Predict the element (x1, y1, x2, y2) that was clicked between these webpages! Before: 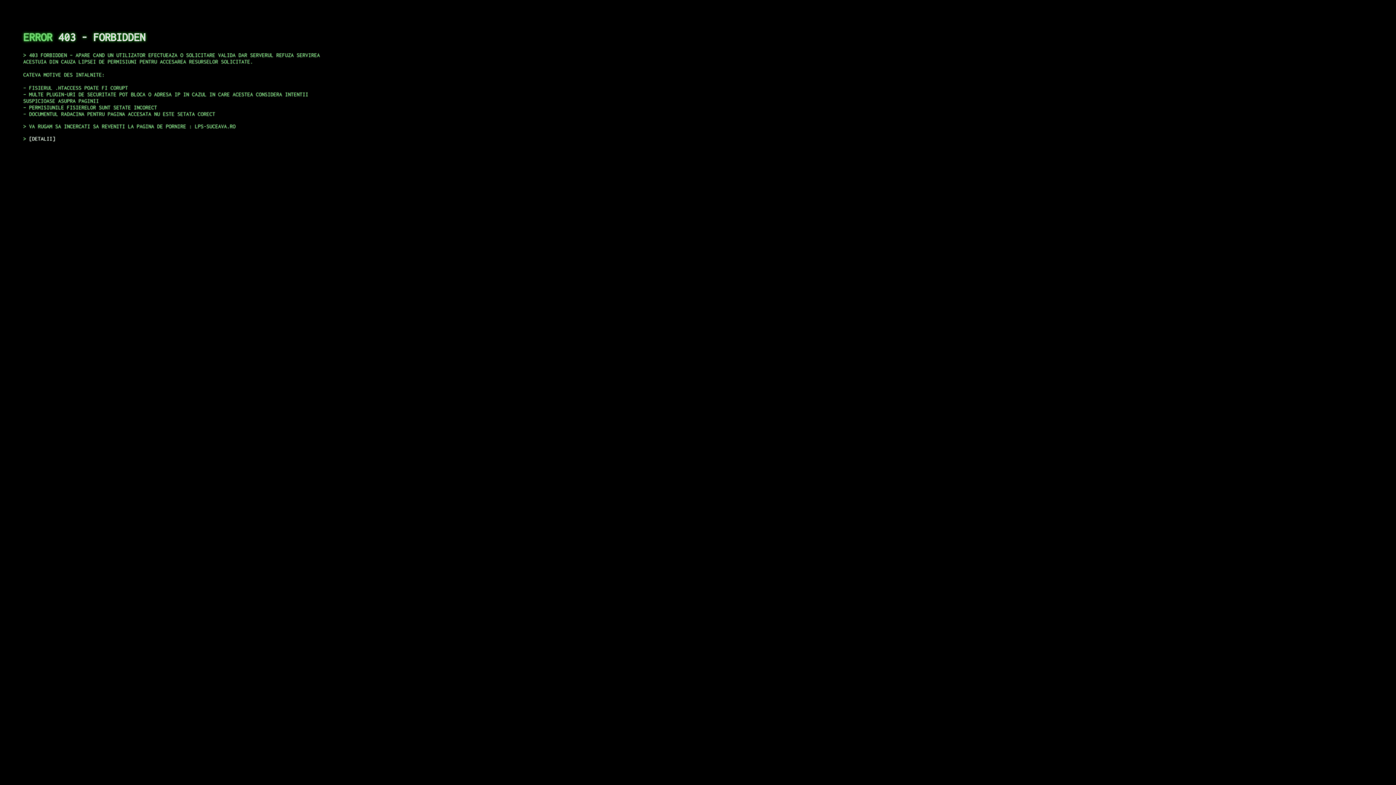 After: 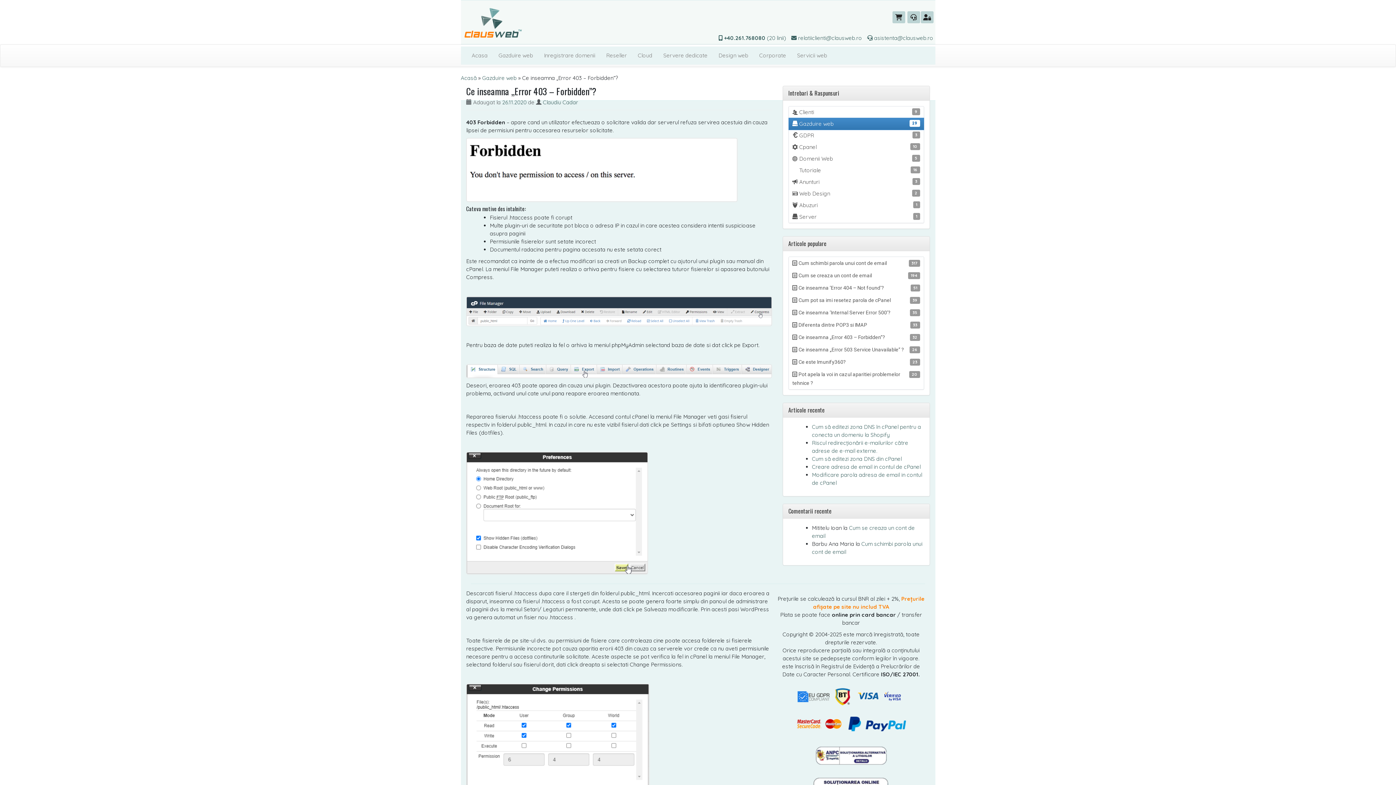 Action: label: DETALII bbox: (29, 135, 55, 141)